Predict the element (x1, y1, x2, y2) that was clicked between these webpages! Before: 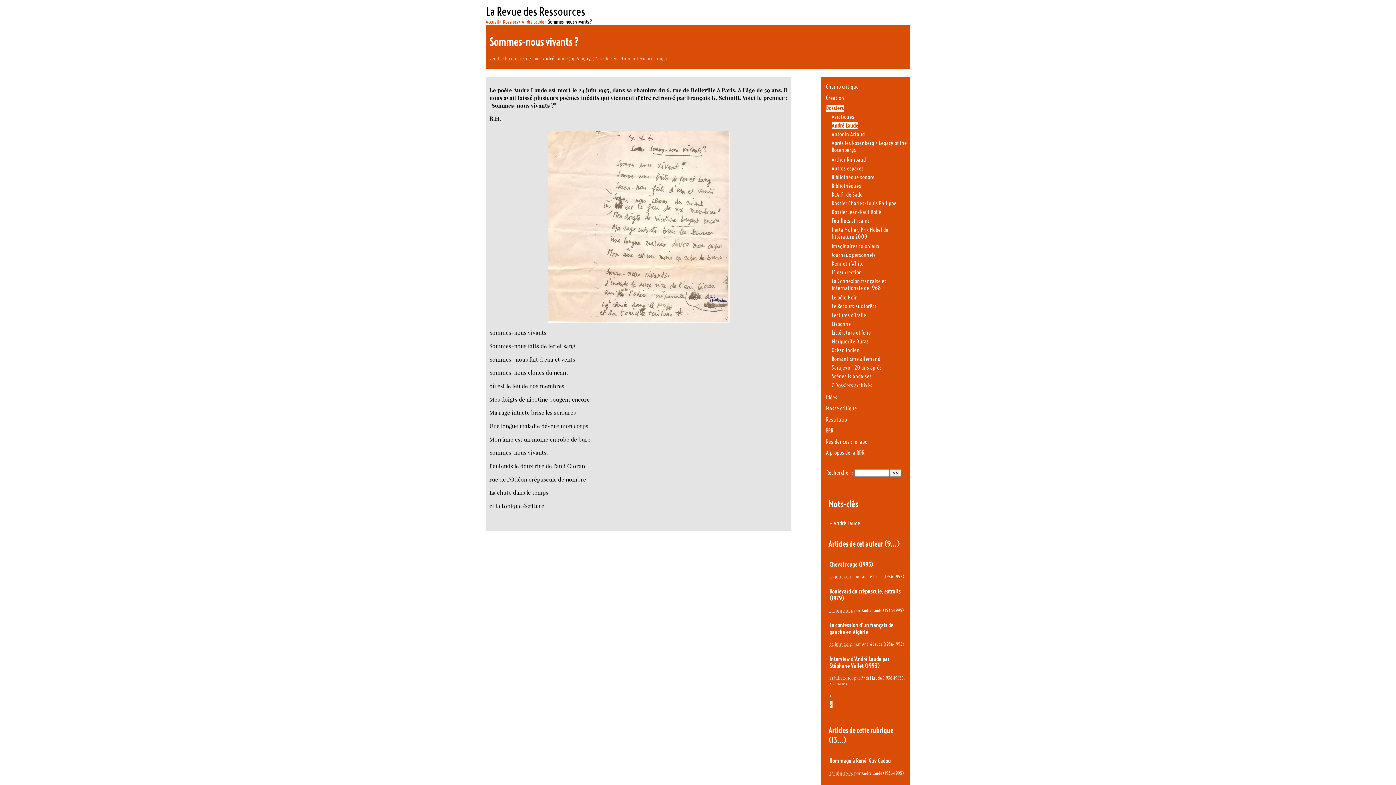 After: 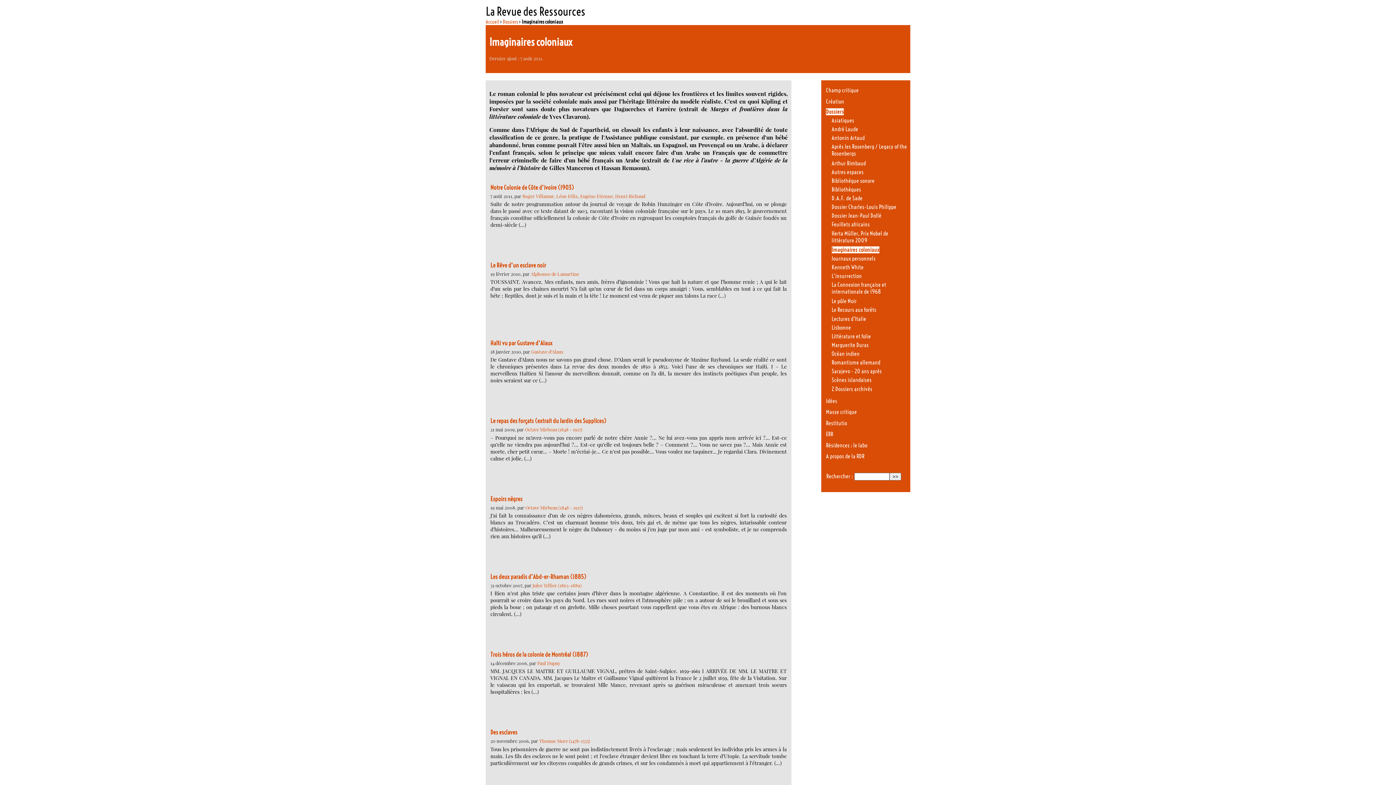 Action: label: Imaginaires coloniaux bbox: (831, 242, 879, 249)